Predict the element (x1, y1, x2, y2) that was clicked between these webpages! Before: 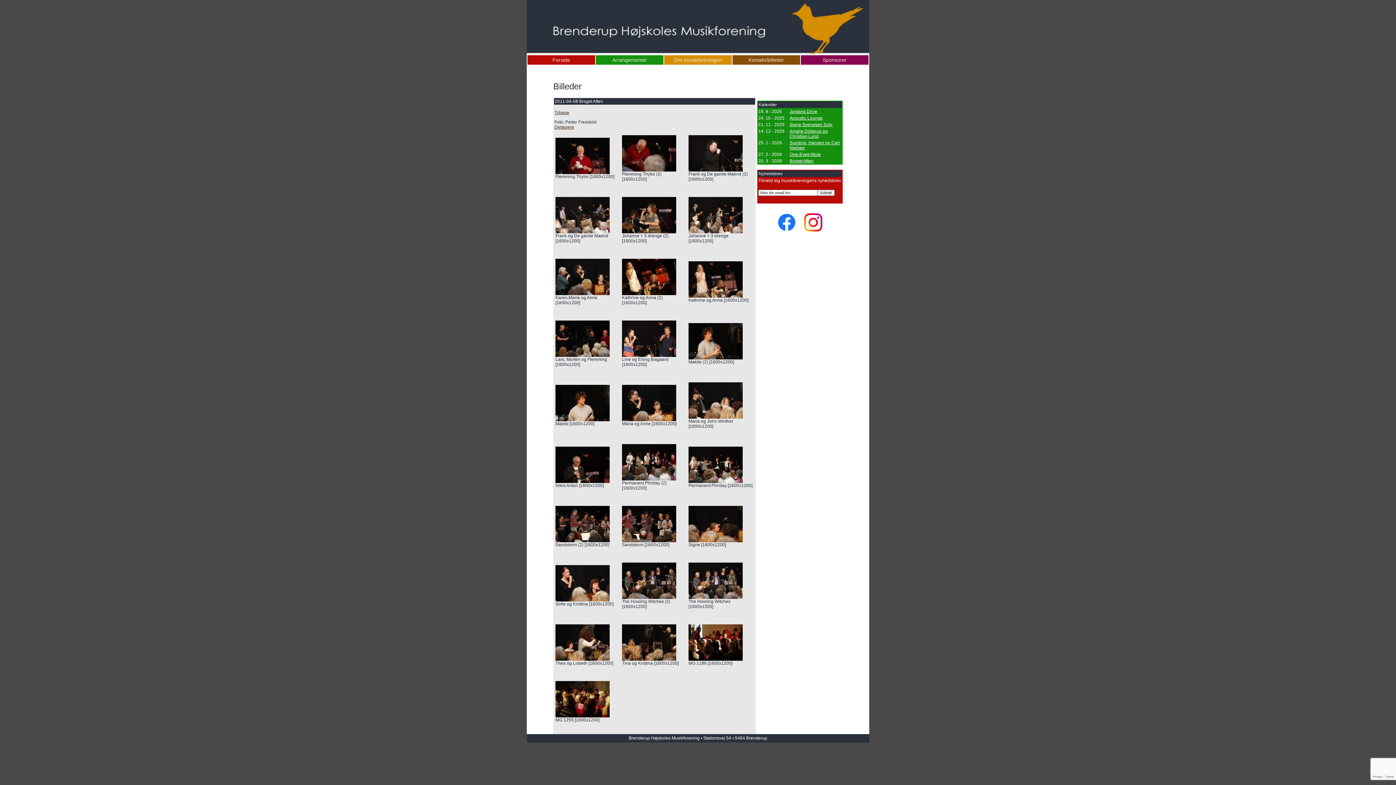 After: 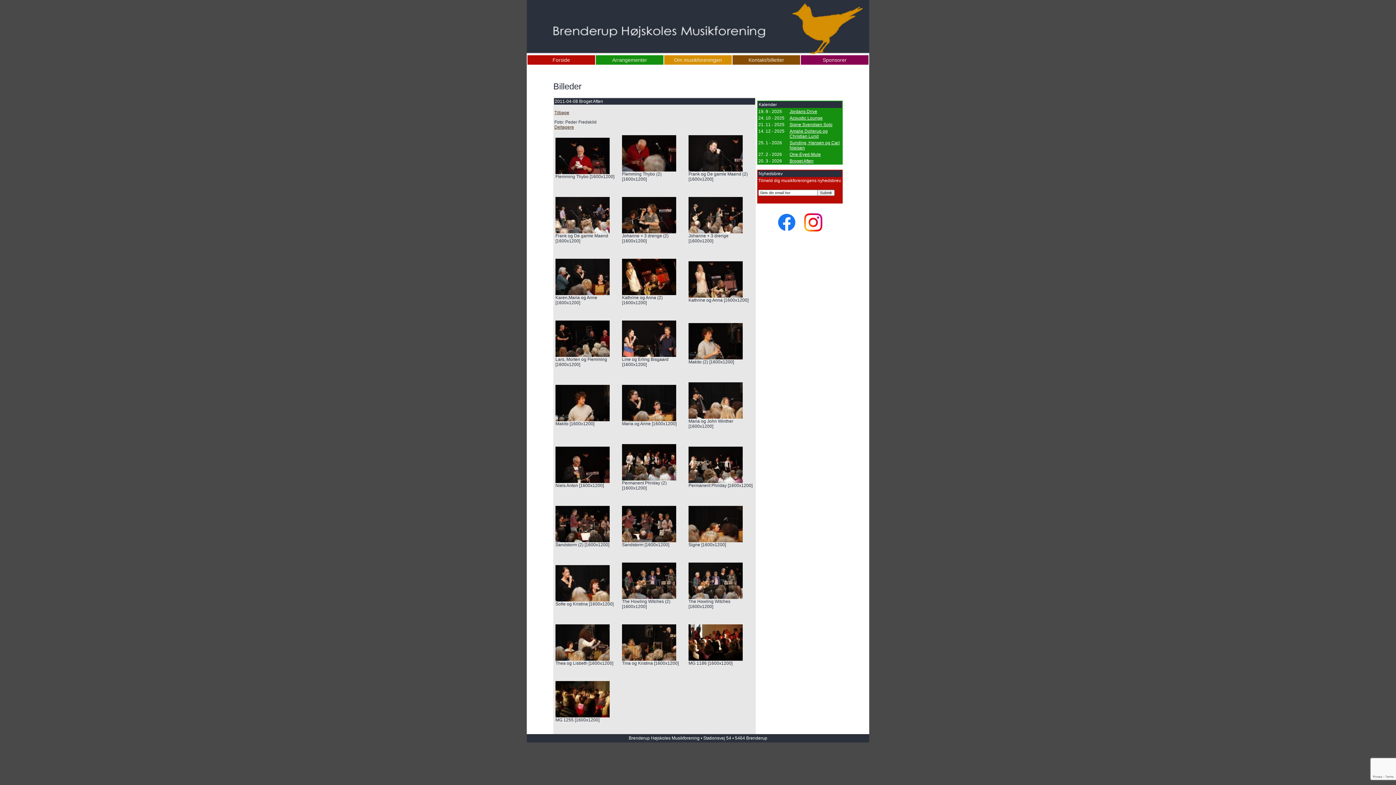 Action: bbox: (622, 353, 676, 358)